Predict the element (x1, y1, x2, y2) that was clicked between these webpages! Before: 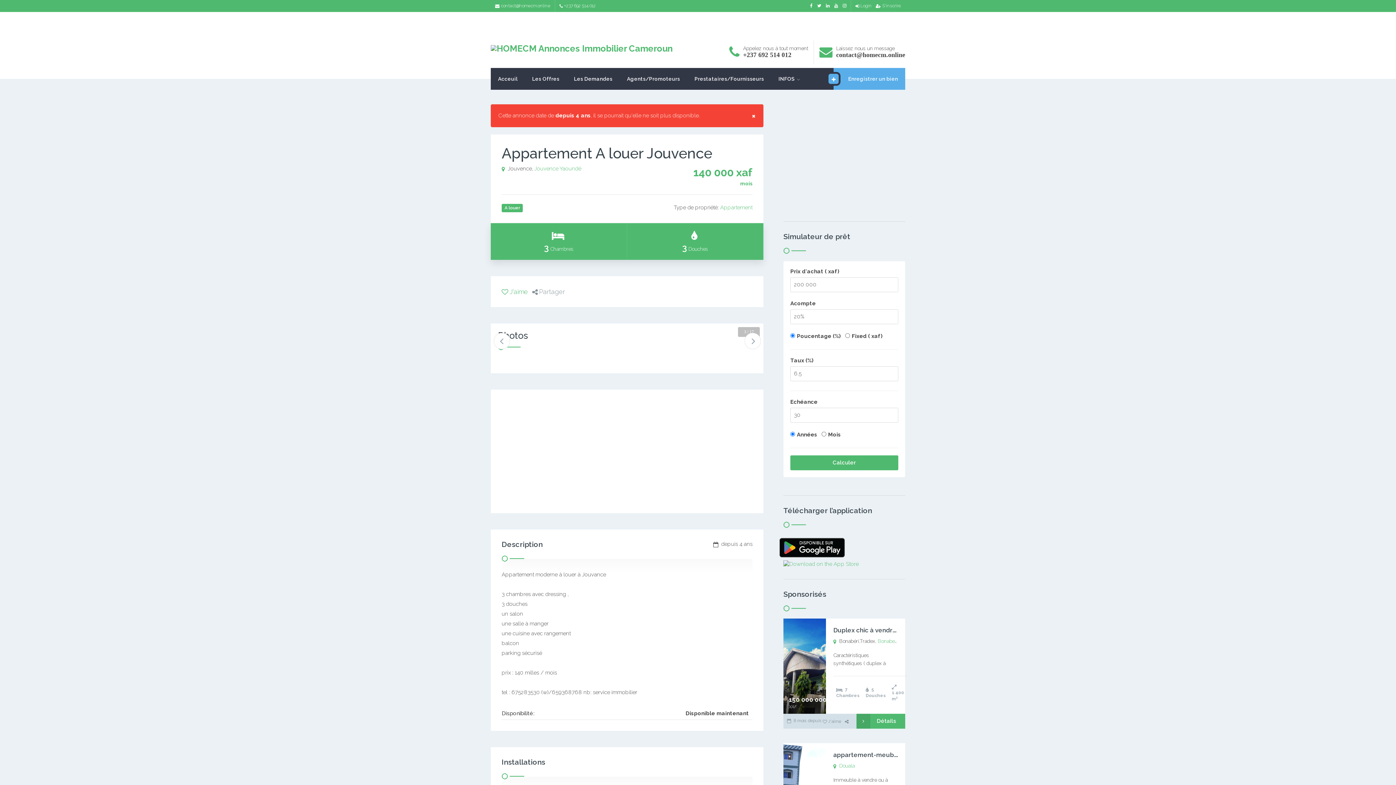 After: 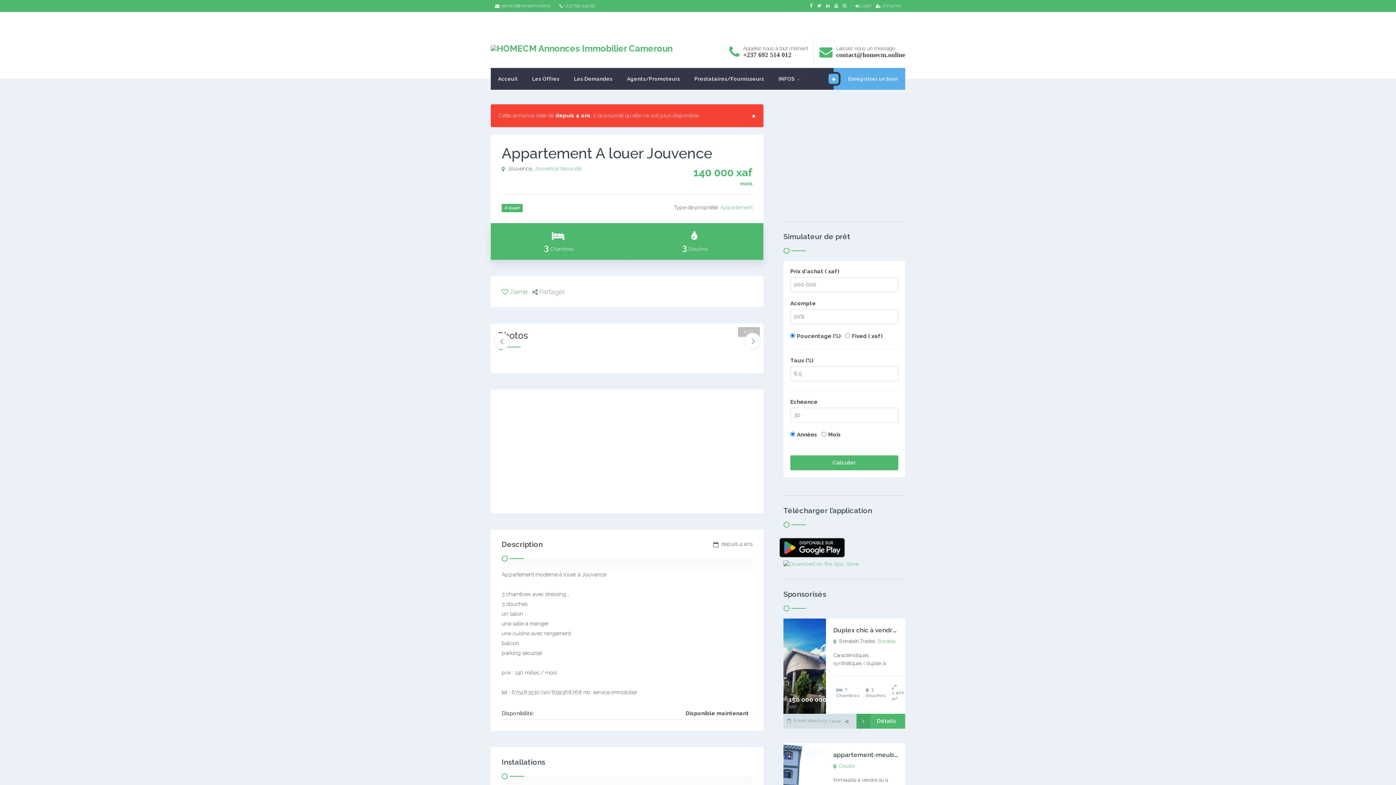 Action: bbox: (836, 52, 905, 58) label: contact@homecm.online